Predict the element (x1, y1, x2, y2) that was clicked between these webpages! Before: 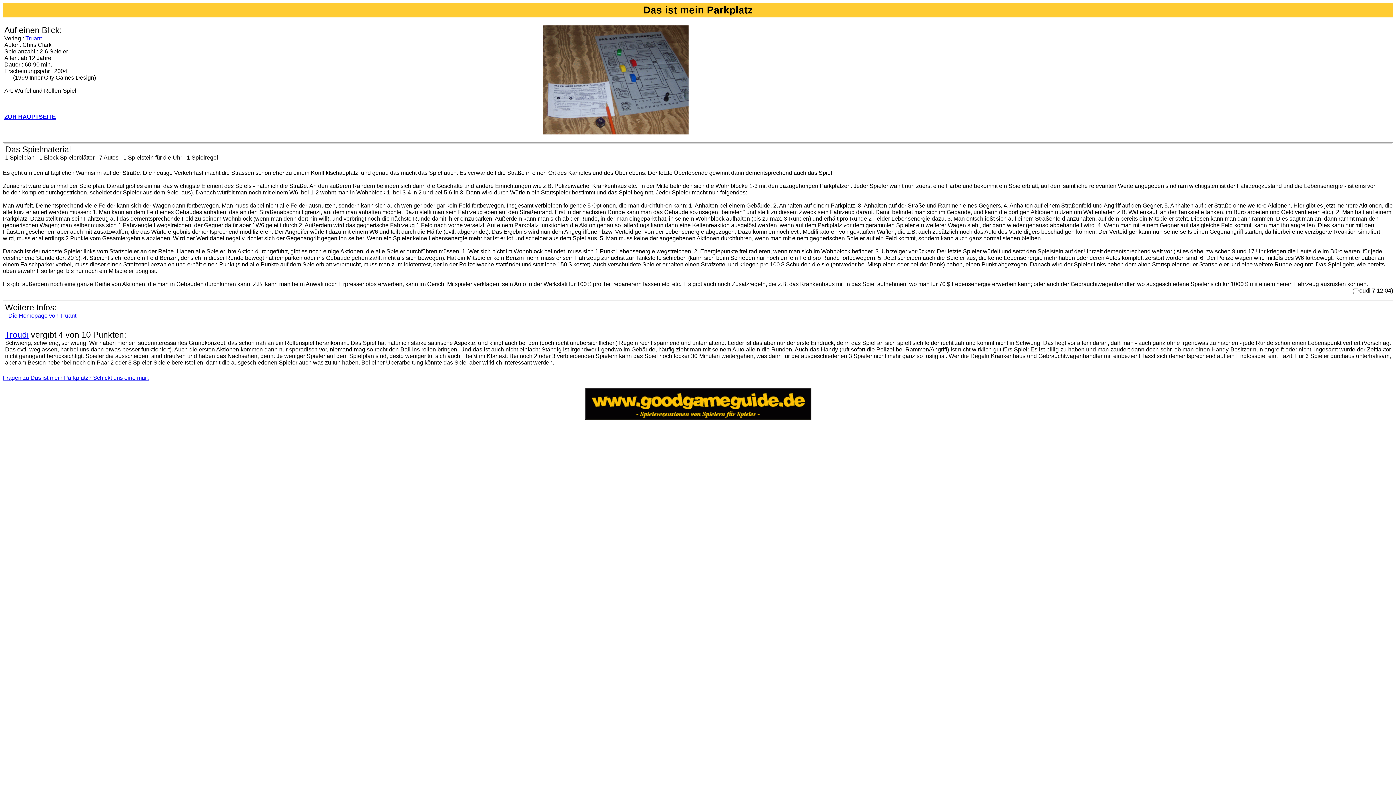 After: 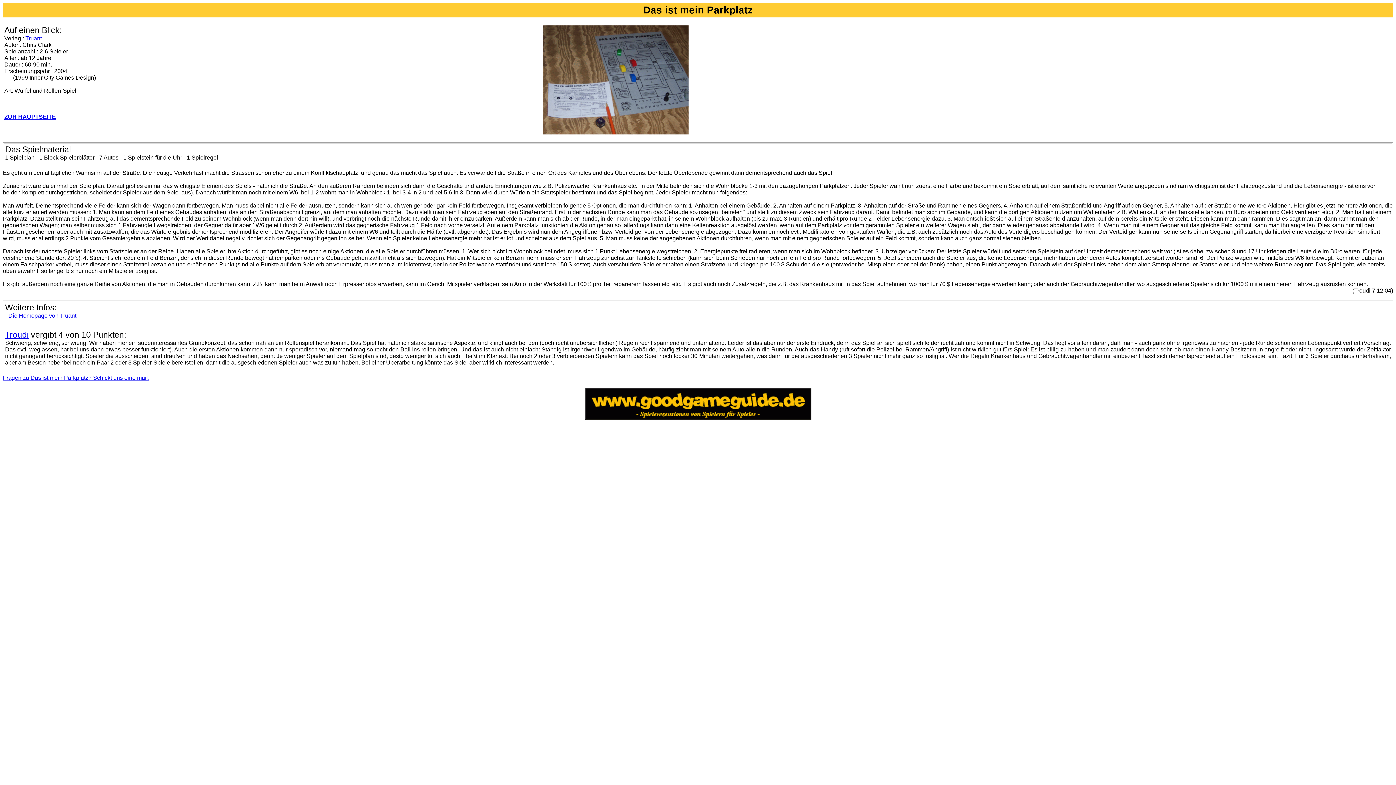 Action: bbox: (2, 374, 149, 381) label: Fragen zu Das ist mein Parkplatz? Schickt uns eine mail.